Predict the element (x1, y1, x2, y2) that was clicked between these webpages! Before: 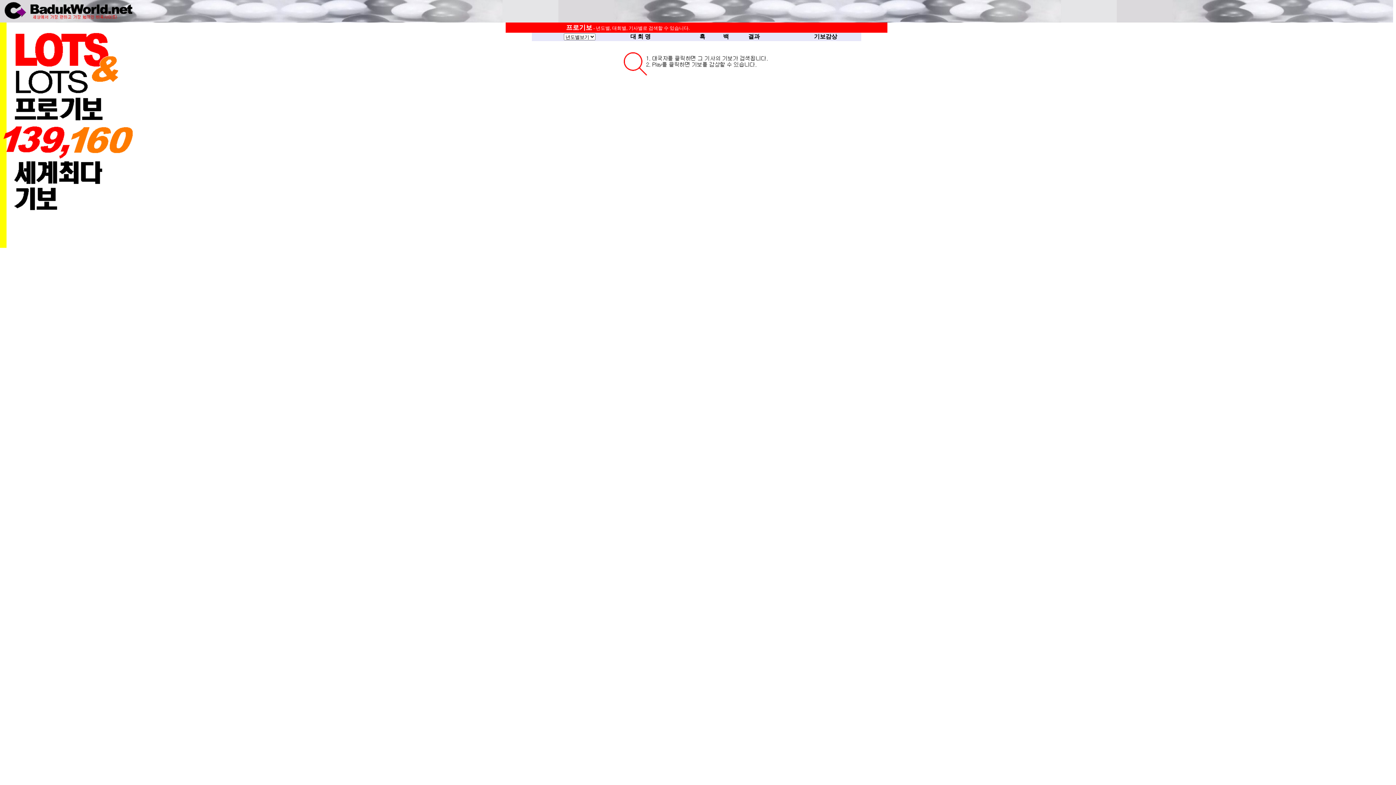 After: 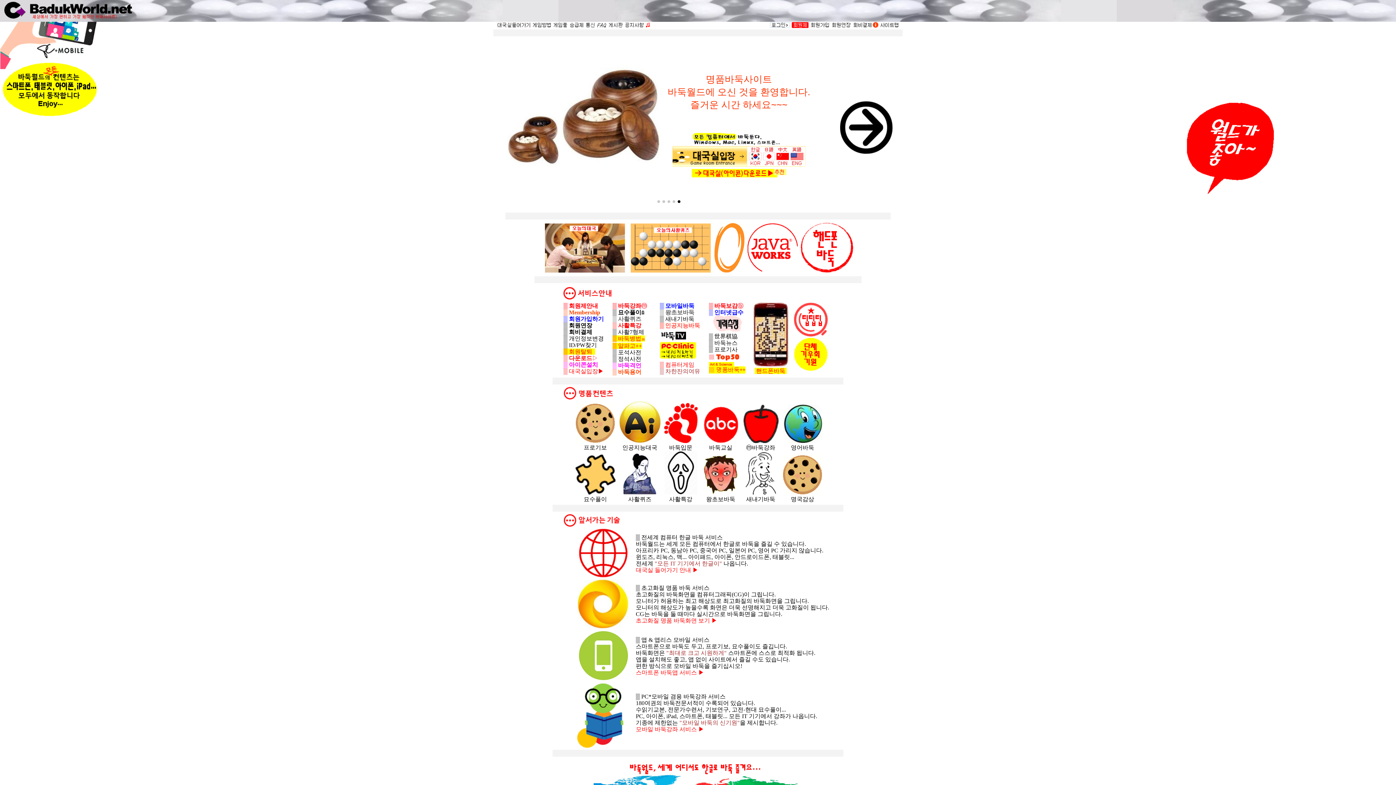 Action: bbox: (0, 15, 136, 21)